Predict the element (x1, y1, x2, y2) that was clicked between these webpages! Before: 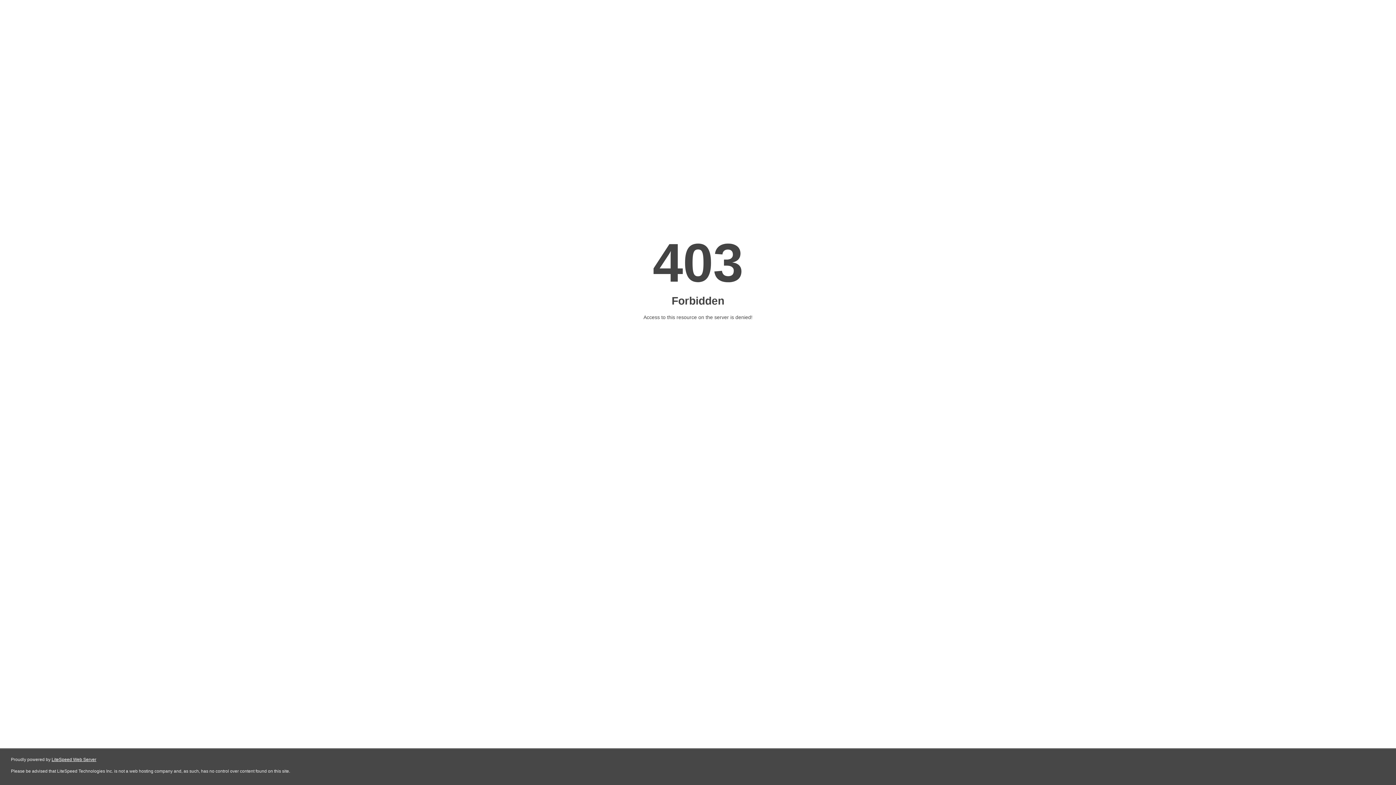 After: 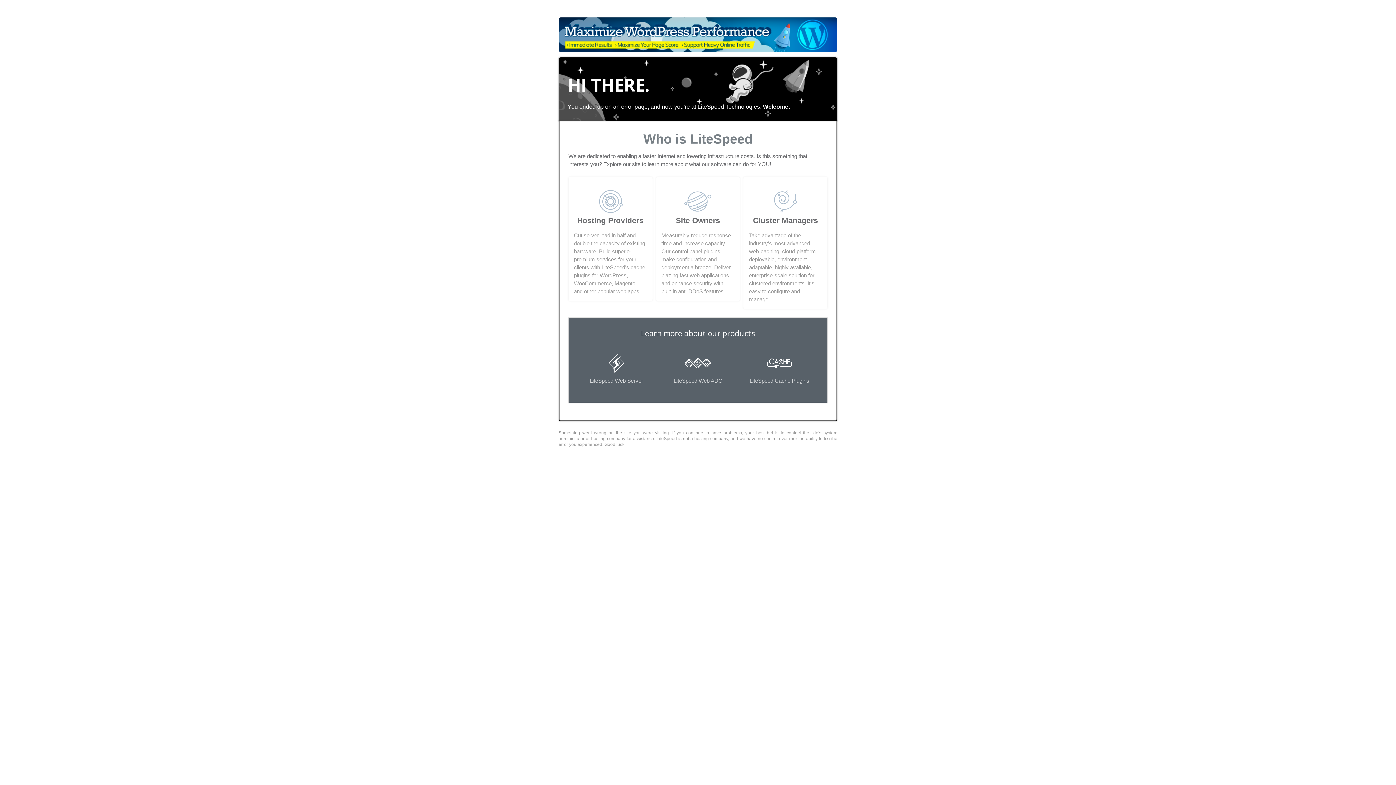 Action: bbox: (51, 757, 96, 762) label: LiteSpeed Web Server